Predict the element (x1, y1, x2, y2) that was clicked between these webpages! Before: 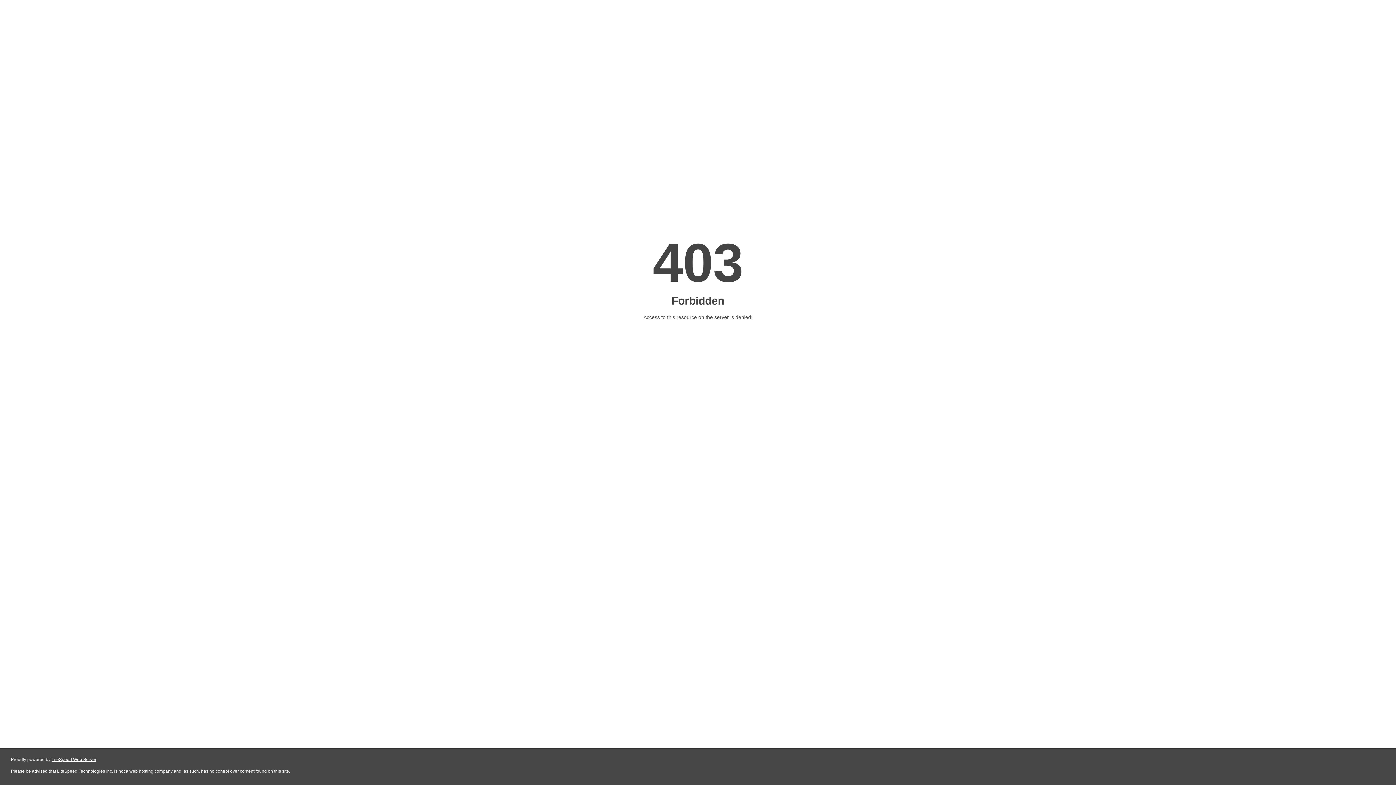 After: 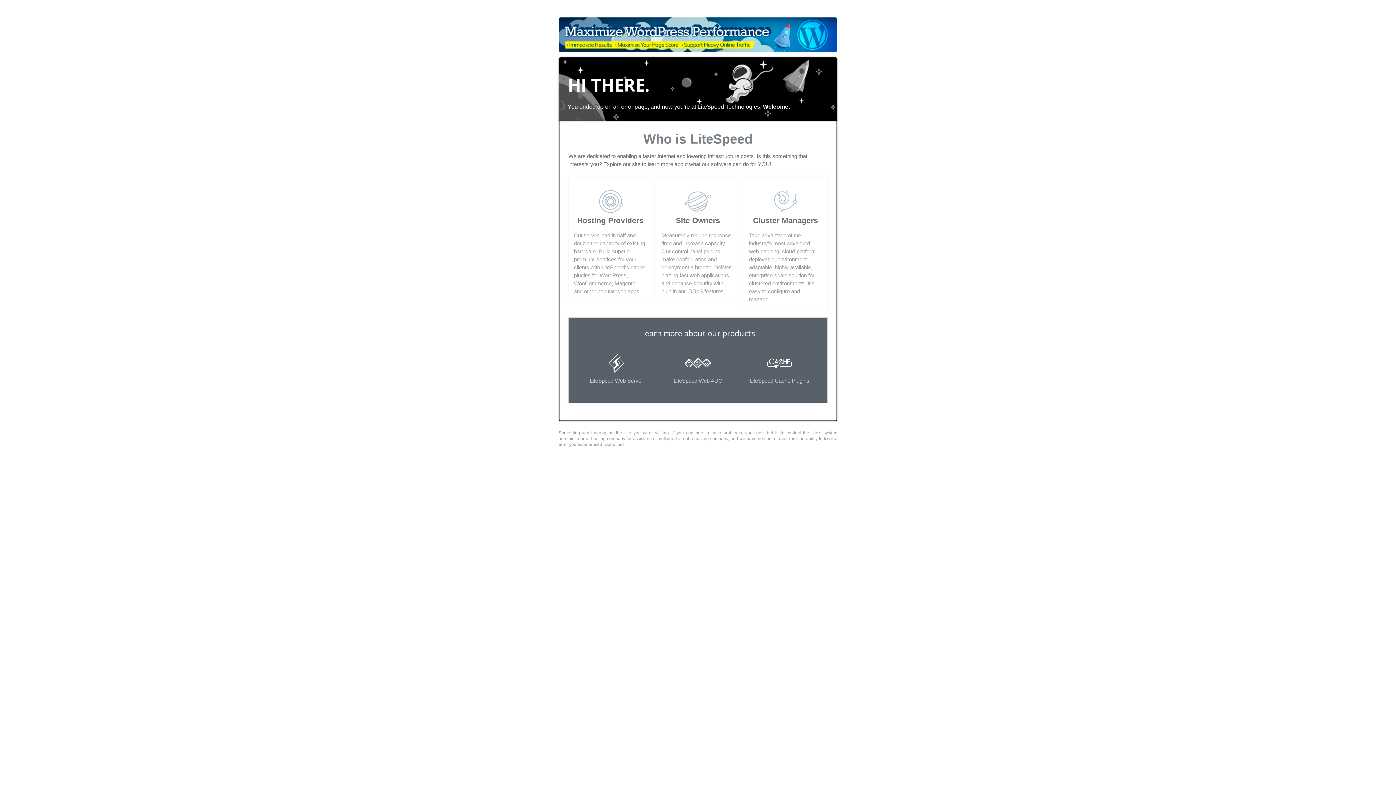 Action: label: LiteSpeed Web Server bbox: (51, 757, 96, 762)